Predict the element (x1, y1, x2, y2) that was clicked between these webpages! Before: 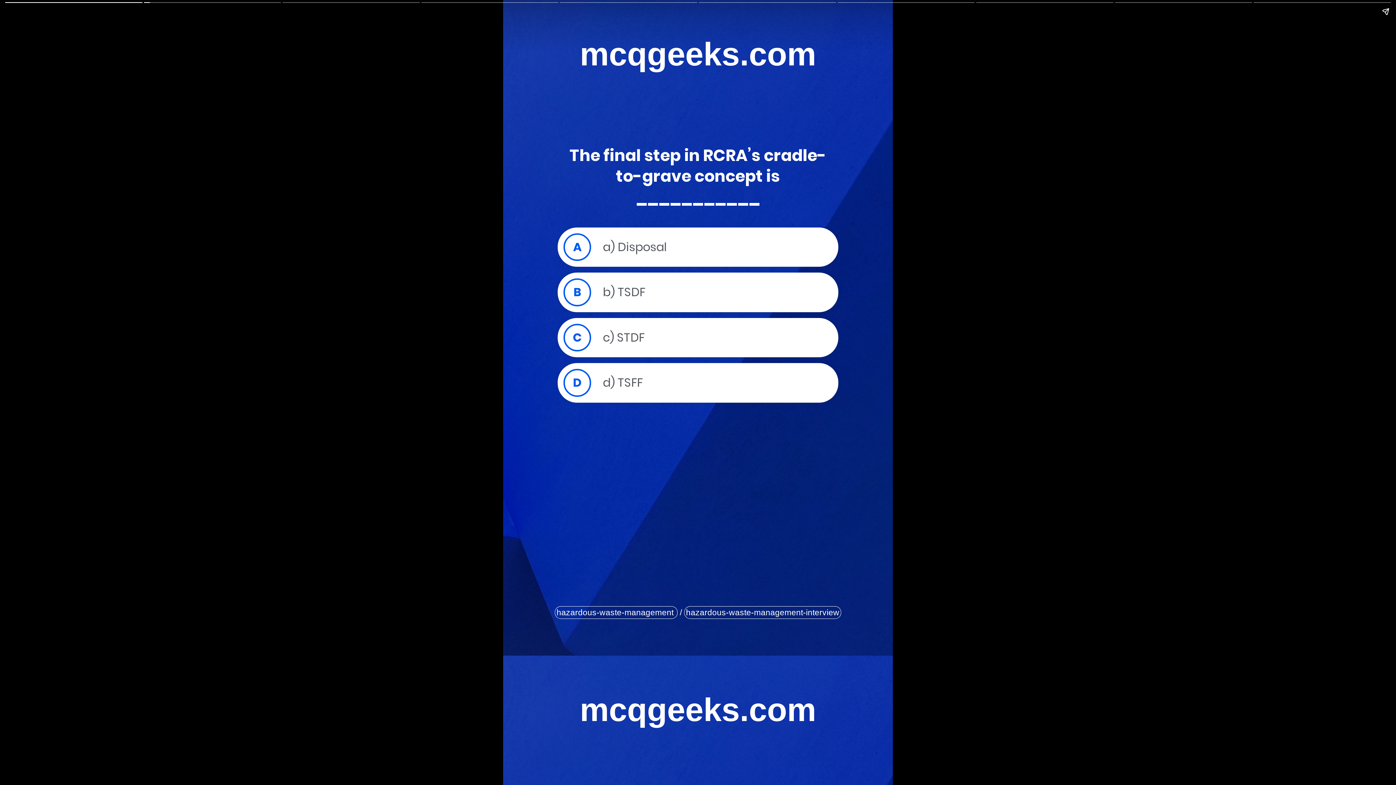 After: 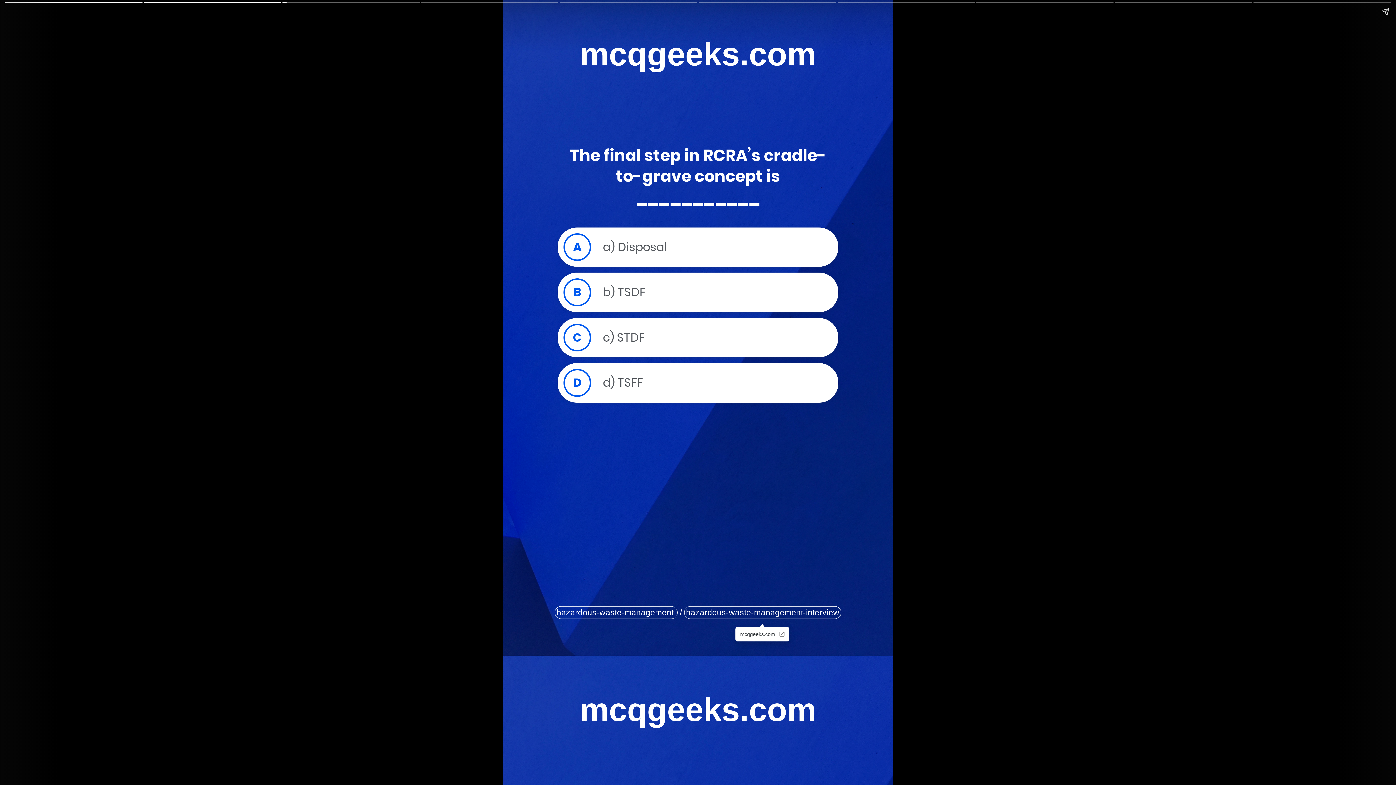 Action: label: hazardous-waste-management-interview bbox: (684, 606, 841, 619)